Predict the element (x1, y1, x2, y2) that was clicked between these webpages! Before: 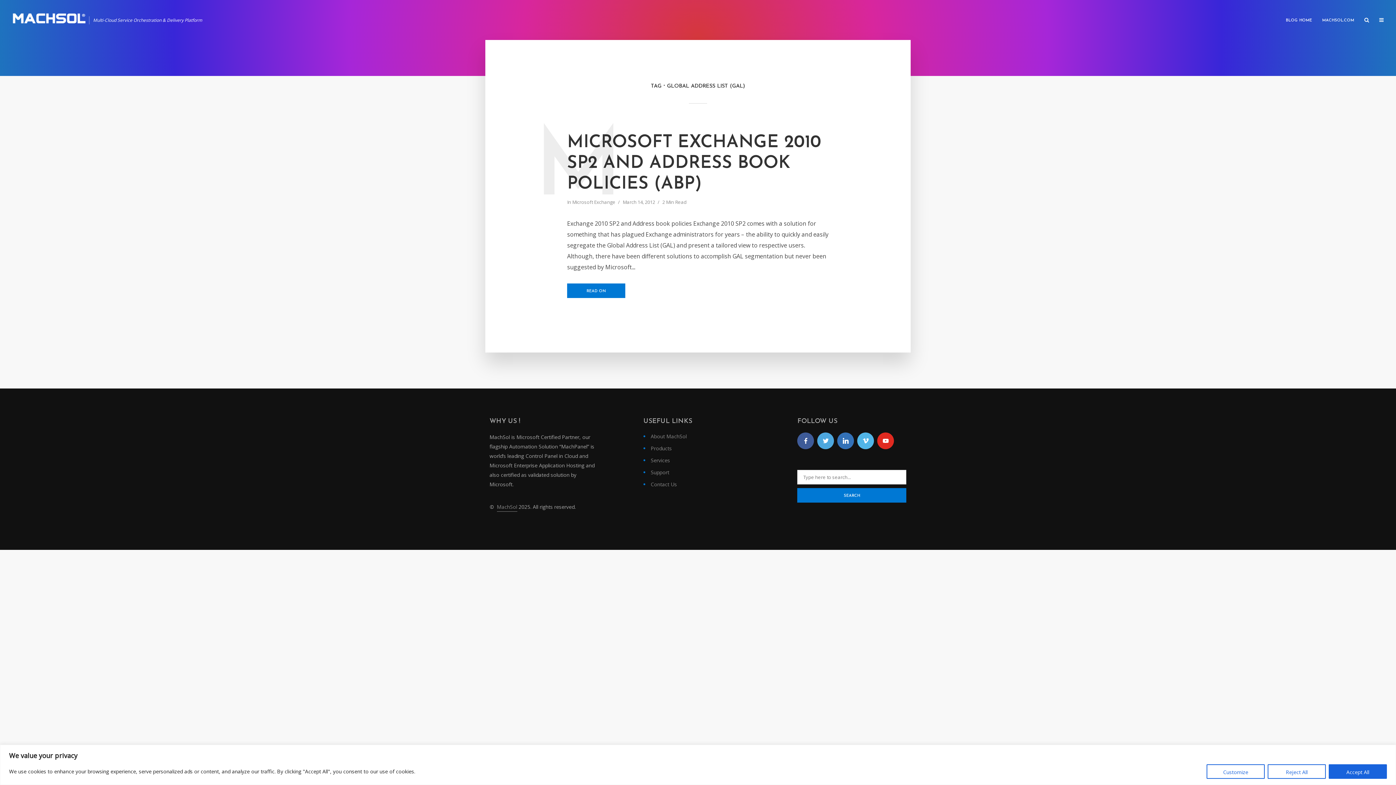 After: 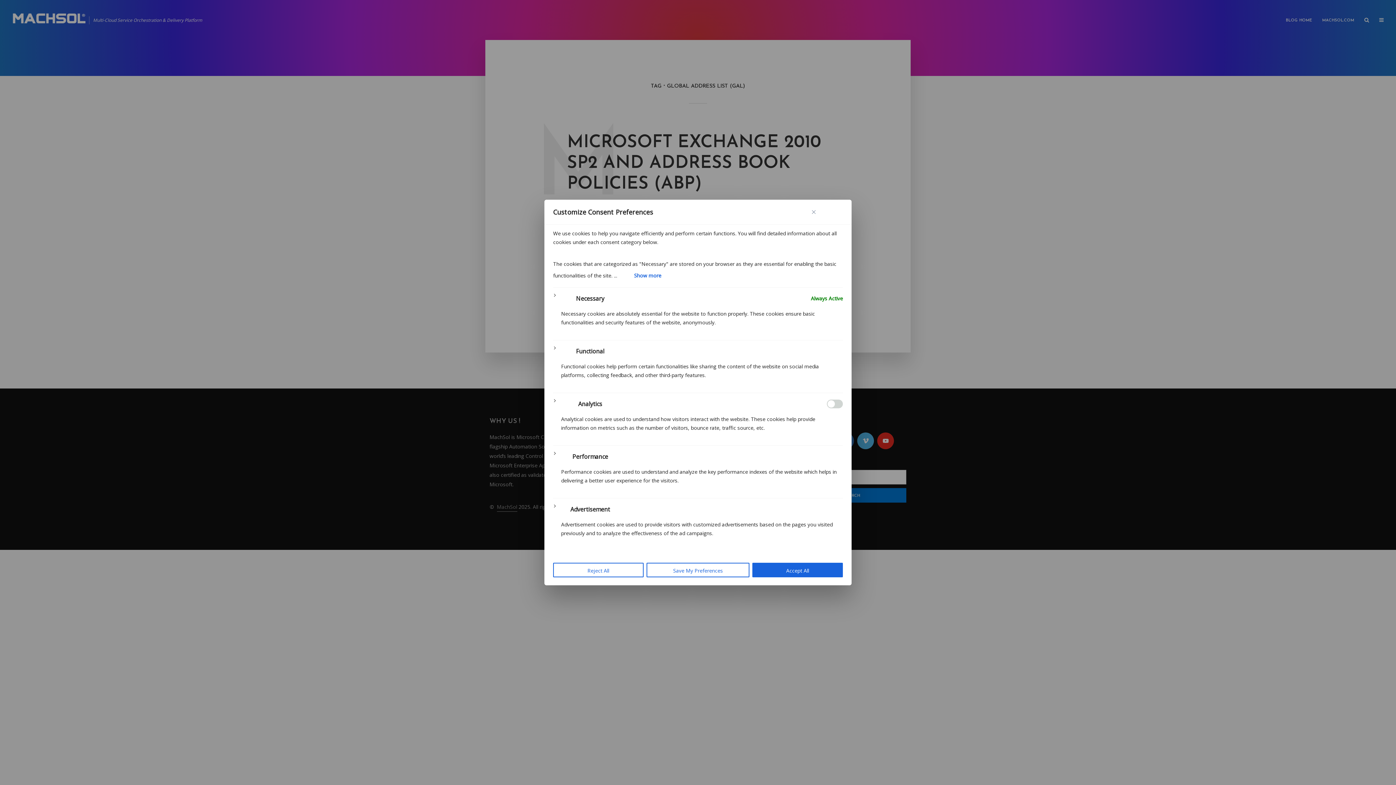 Action: label: Customize bbox: (1206, 764, 1265, 779)